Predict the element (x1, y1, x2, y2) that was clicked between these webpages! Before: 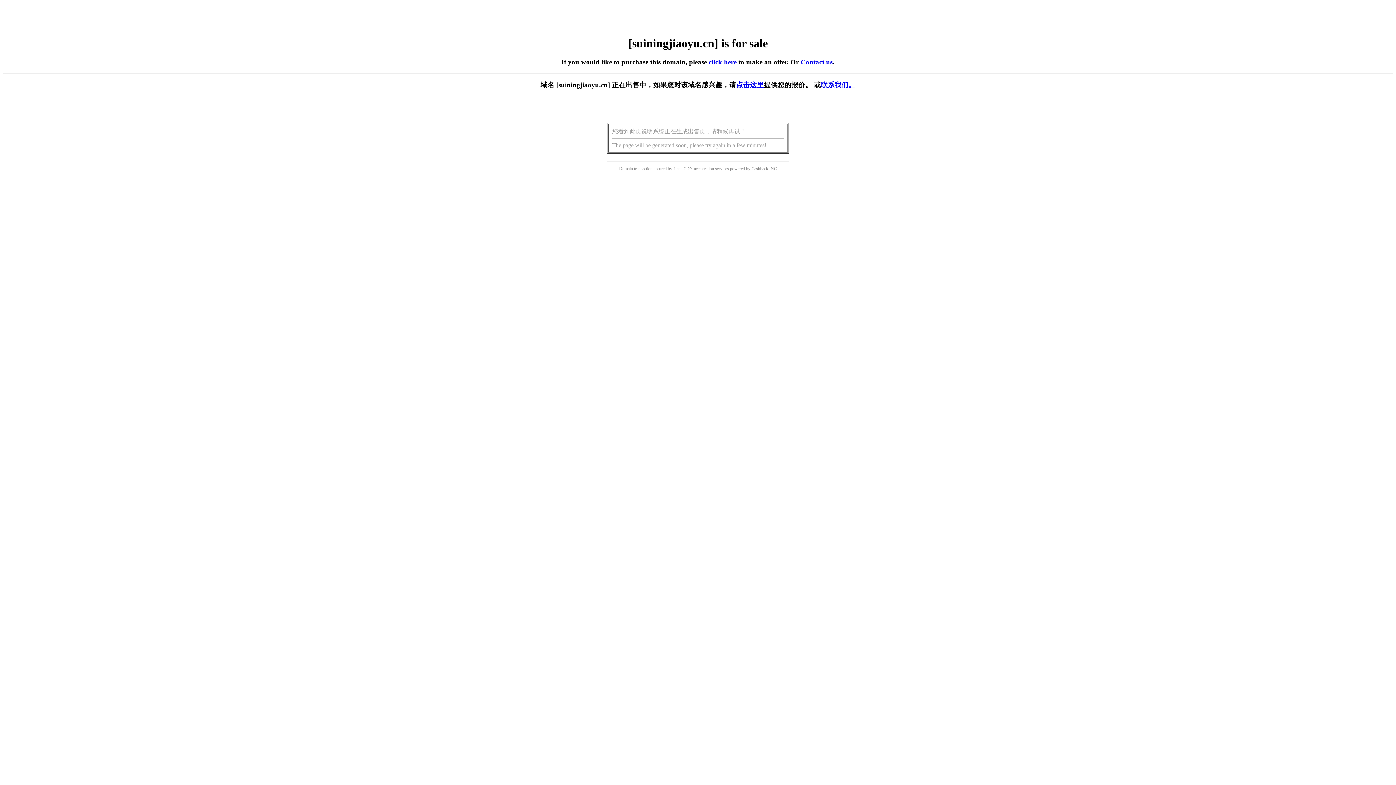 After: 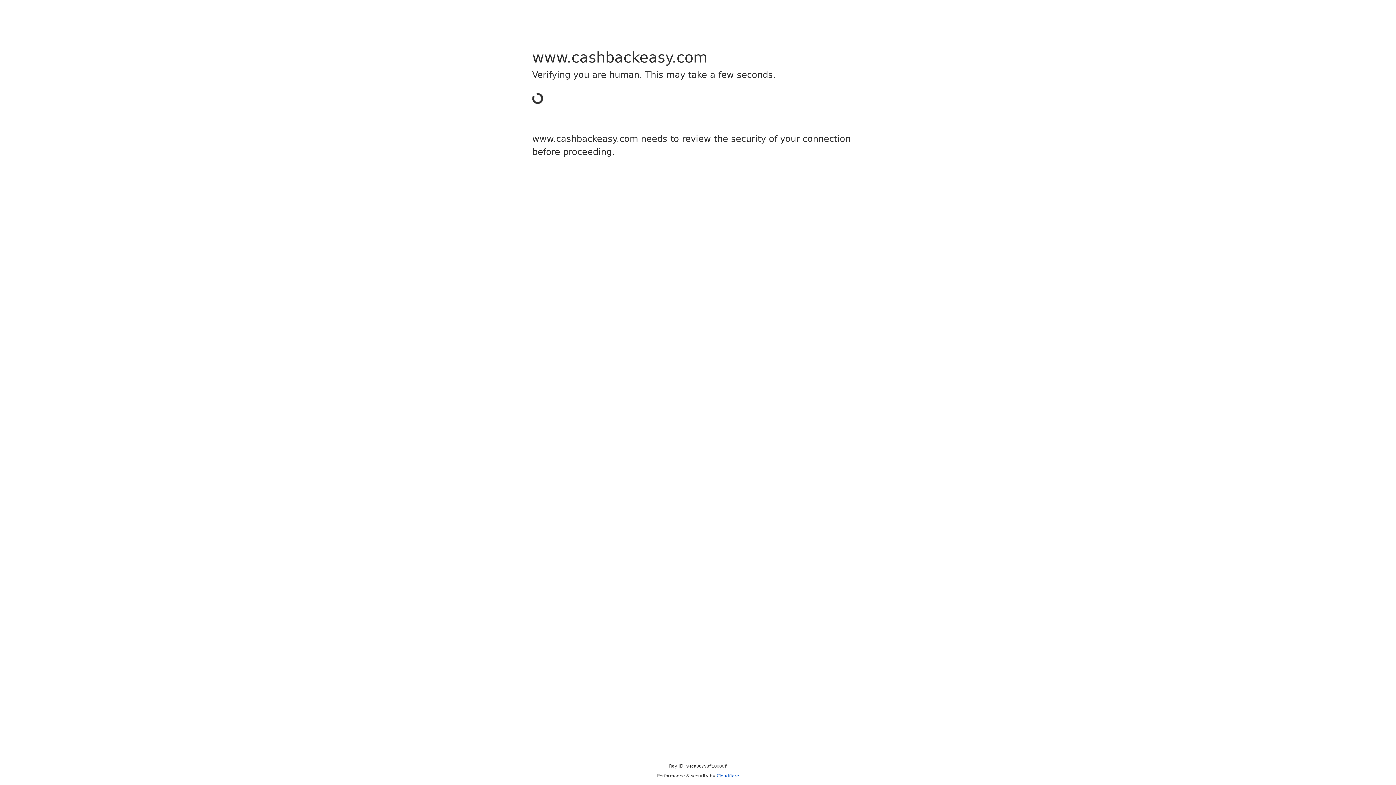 Action: label: Cashback bbox: (751, 166, 768, 171)